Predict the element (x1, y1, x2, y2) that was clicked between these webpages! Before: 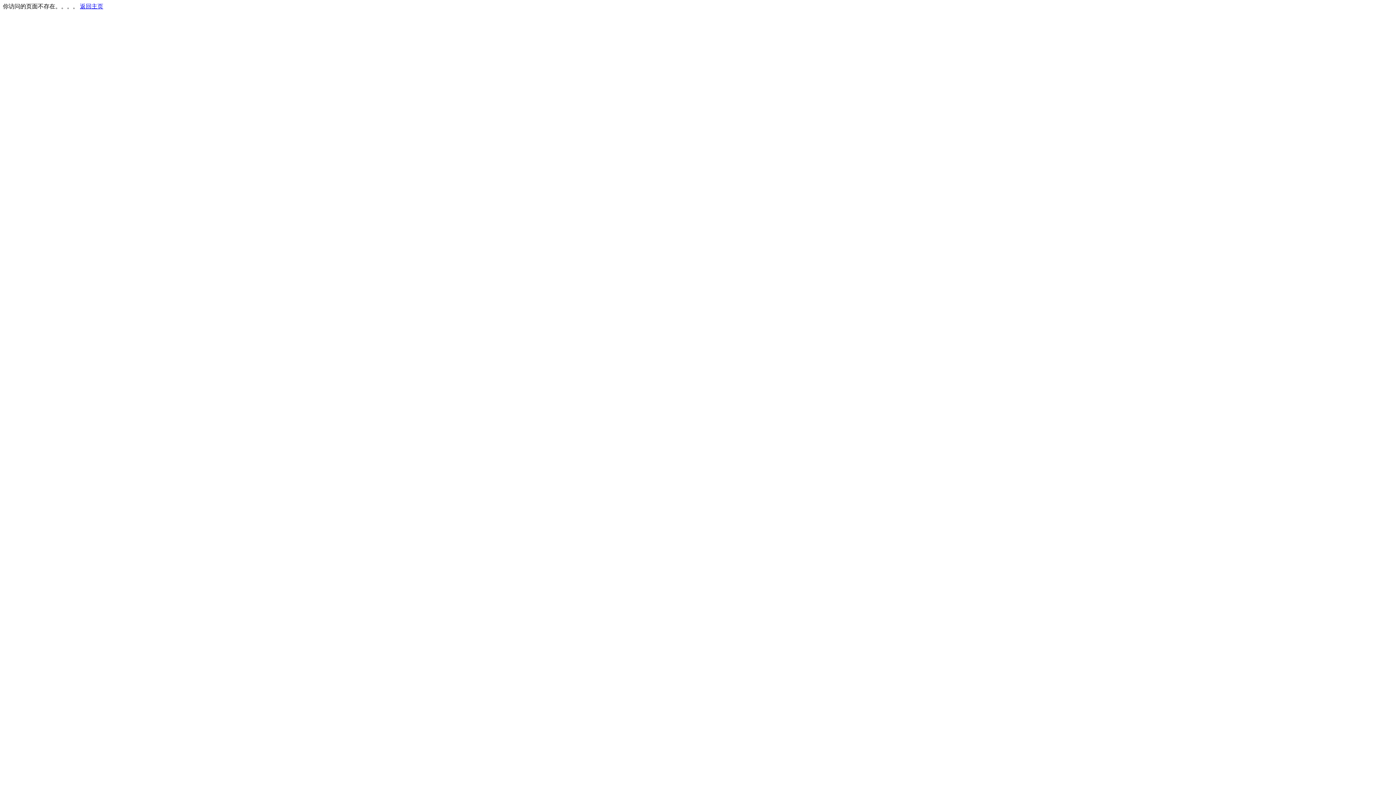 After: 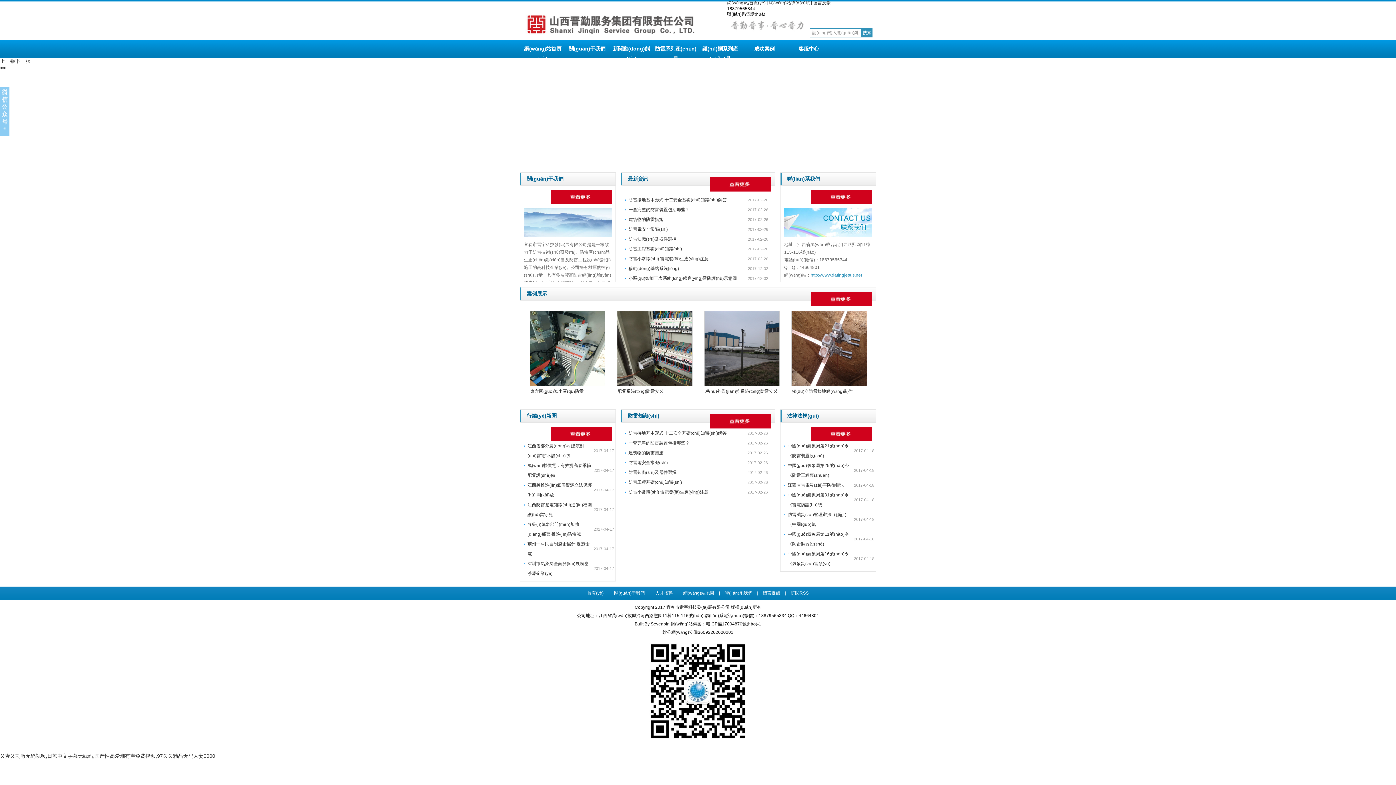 Action: bbox: (80, 3, 103, 9) label: 返回主页